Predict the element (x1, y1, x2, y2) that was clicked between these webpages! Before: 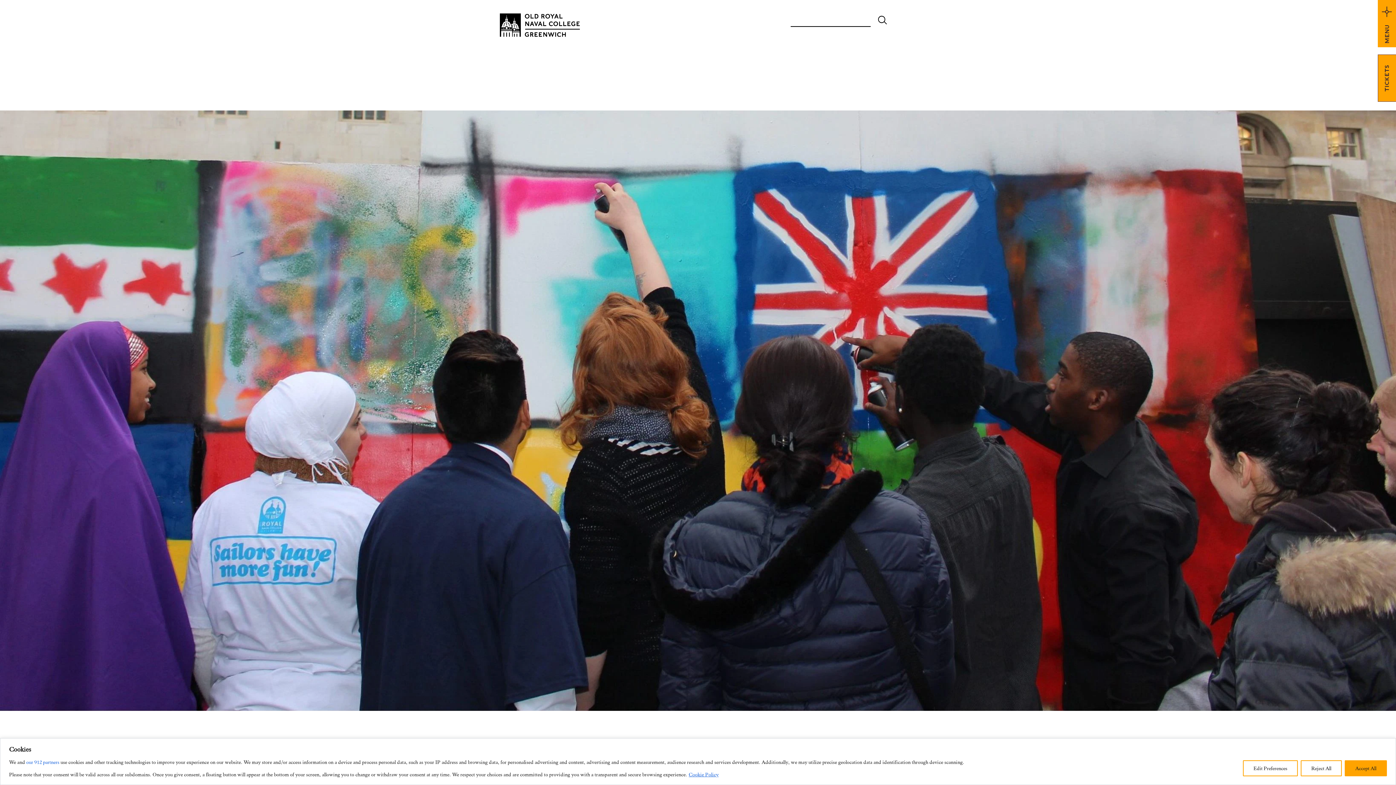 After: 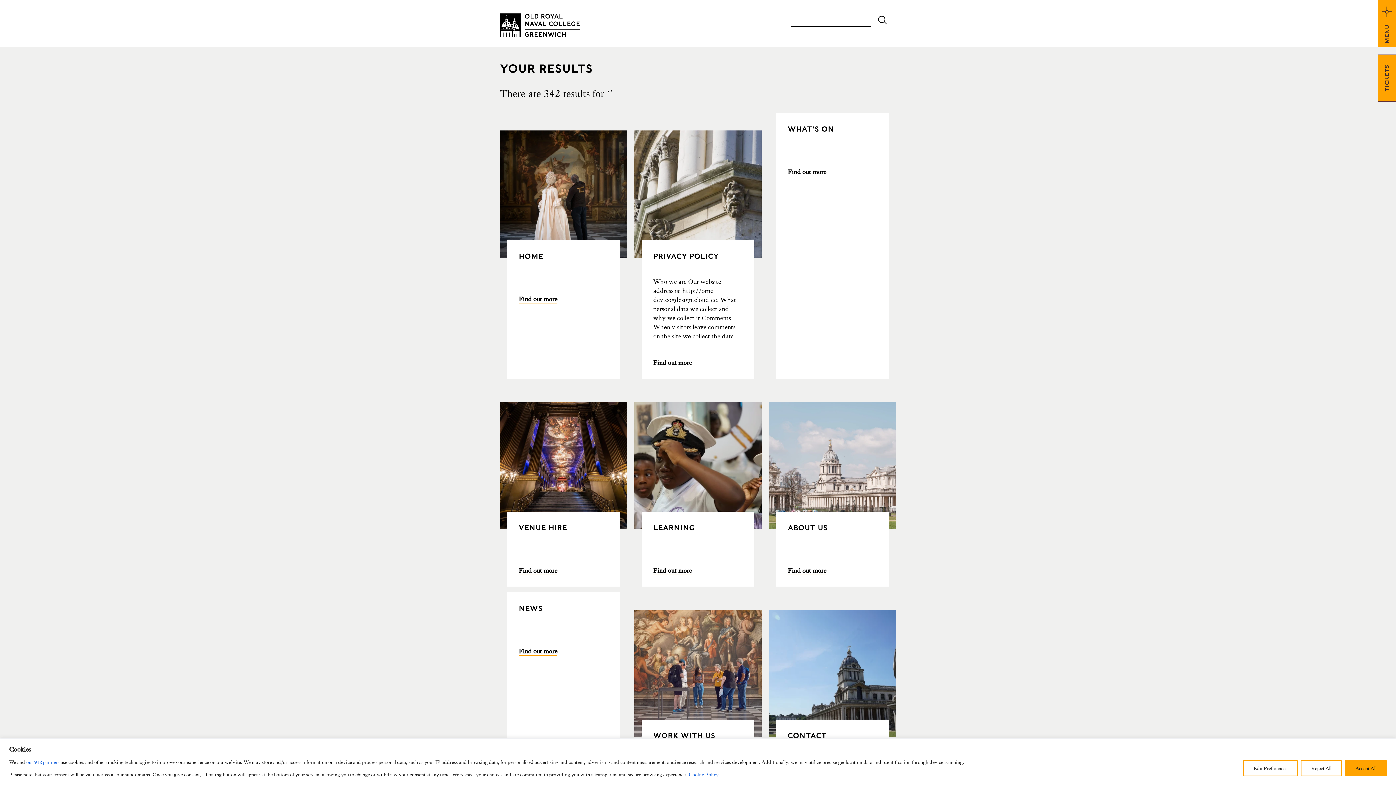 Action: bbox: (876, 13, 889, 26) label: submit 